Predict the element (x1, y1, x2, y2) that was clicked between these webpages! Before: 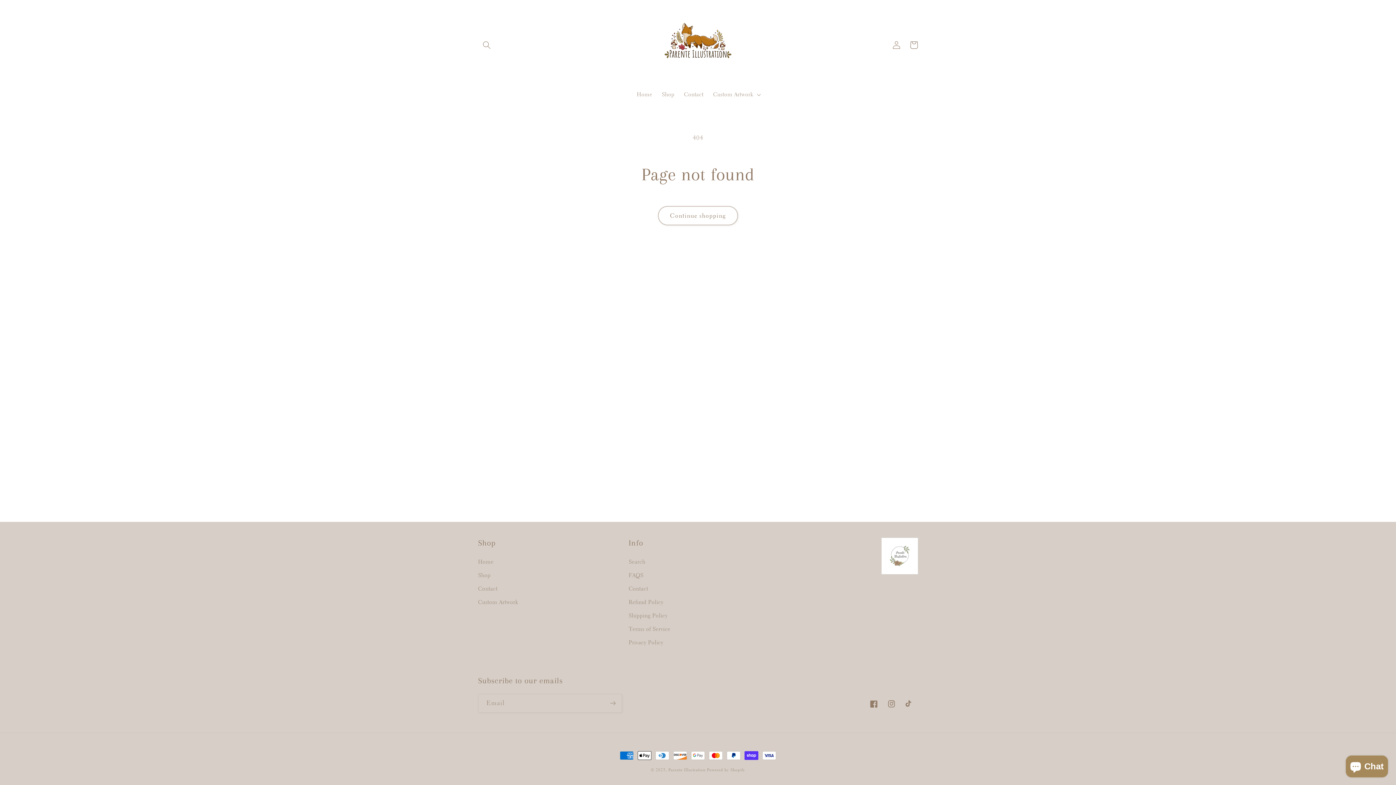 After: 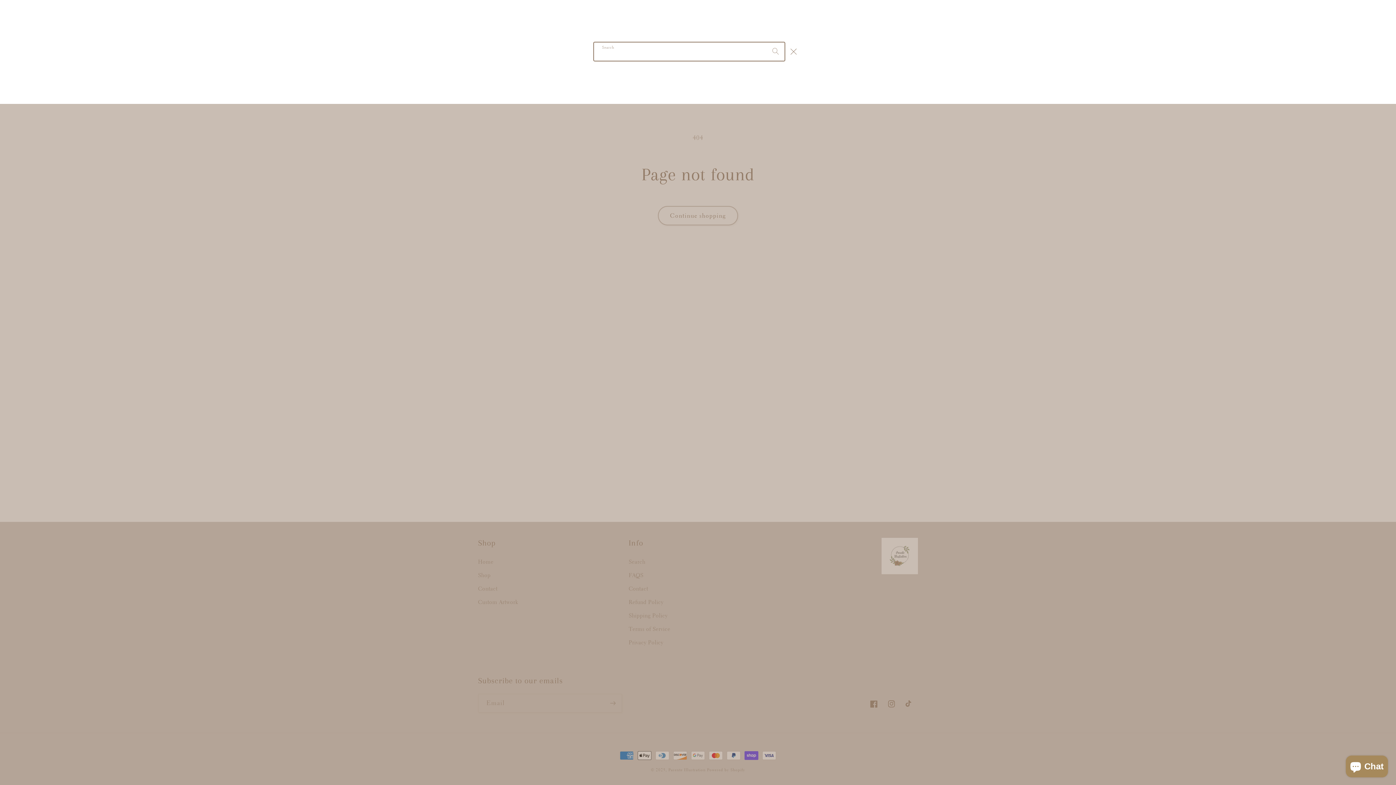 Action: bbox: (478, 36, 495, 53) label: Search